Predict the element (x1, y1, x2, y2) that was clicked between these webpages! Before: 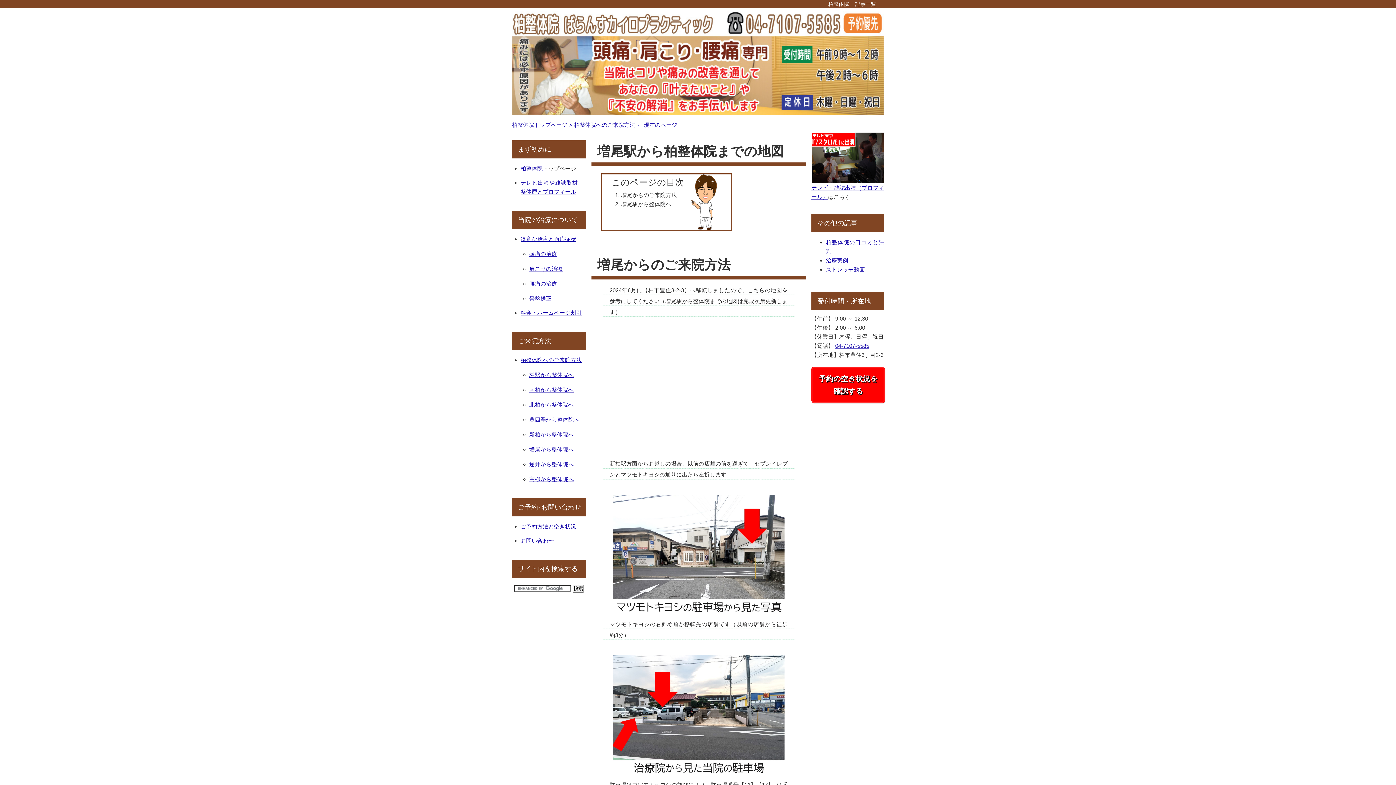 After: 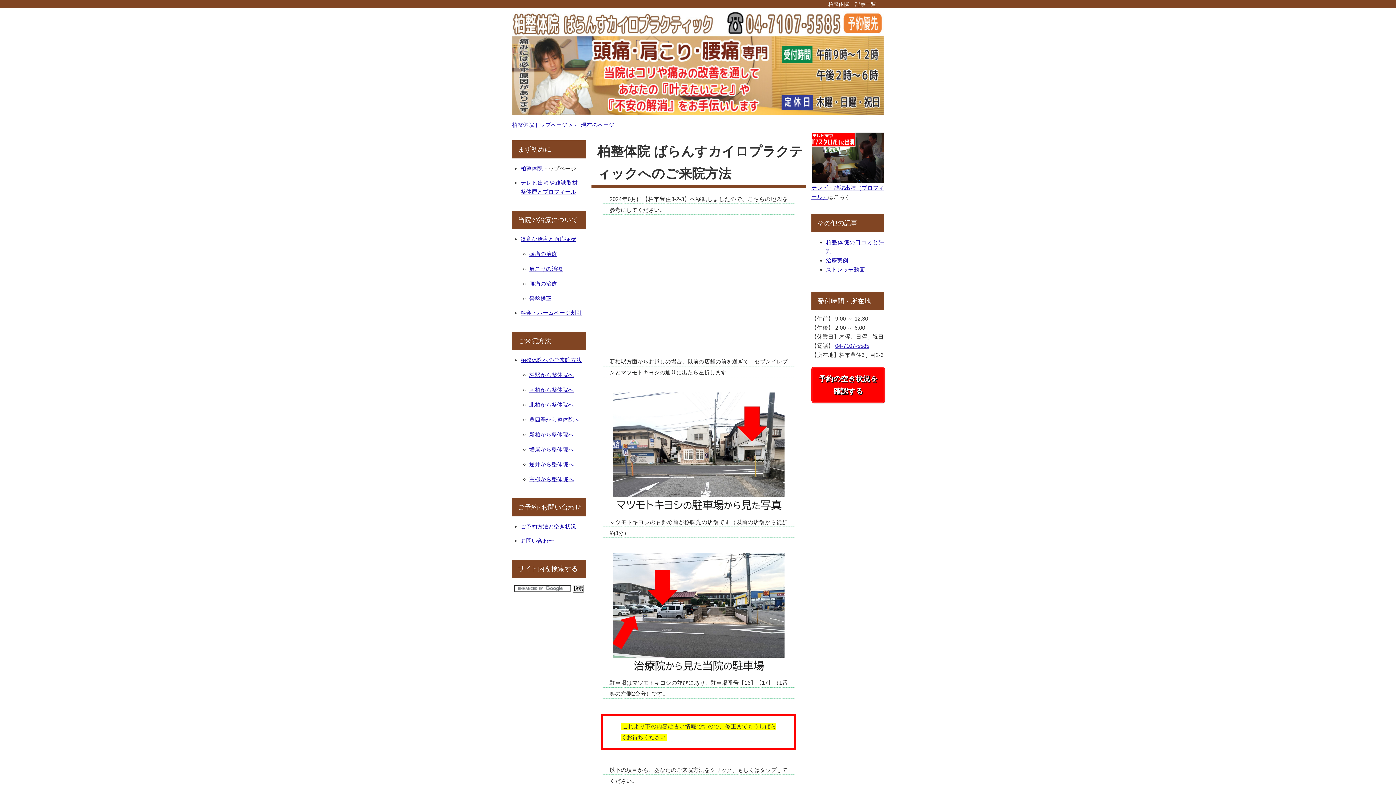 Action: bbox: (574, 121, 635, 128) label: 柏整体院へのご来院方法